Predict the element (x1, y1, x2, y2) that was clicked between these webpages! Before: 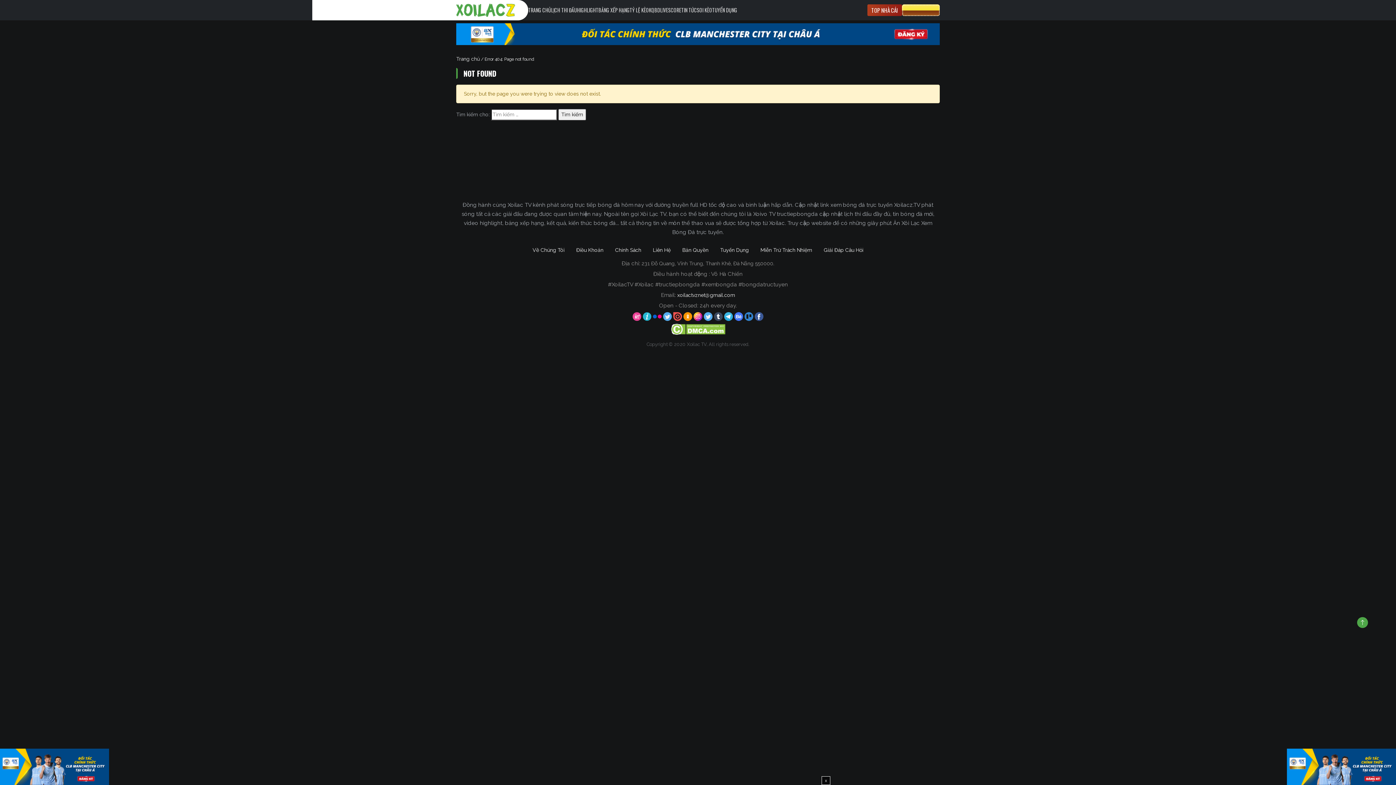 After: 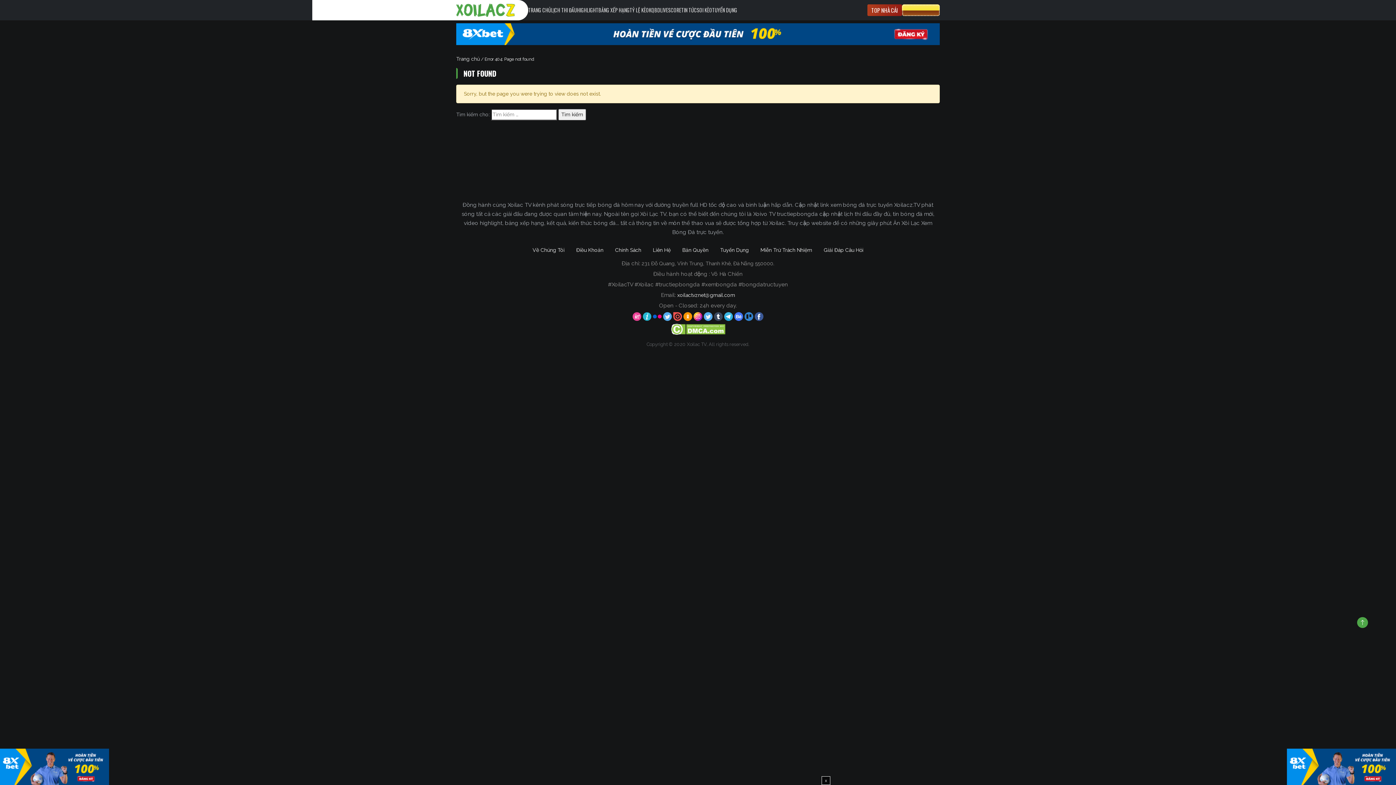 Action: bbox: (653, 313, 663, 319) label:  